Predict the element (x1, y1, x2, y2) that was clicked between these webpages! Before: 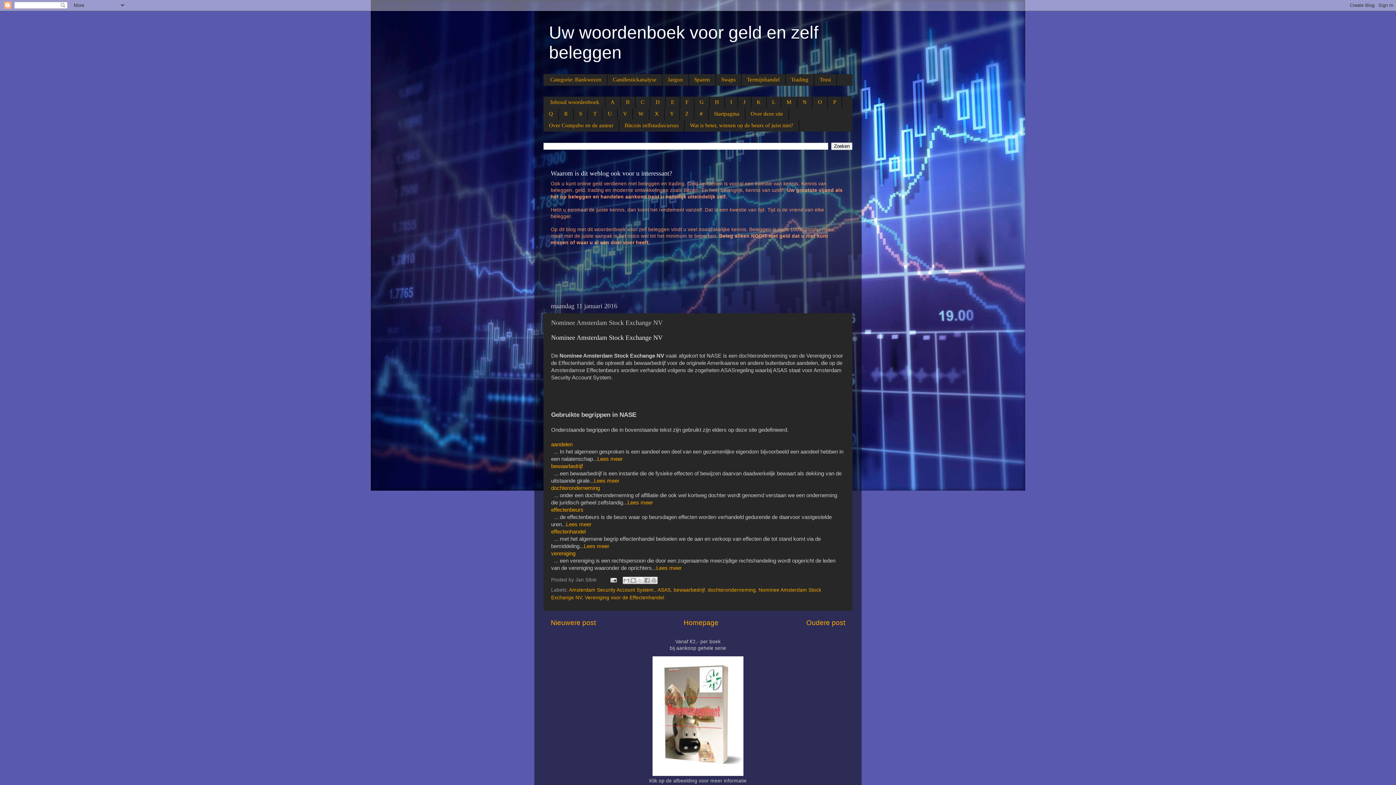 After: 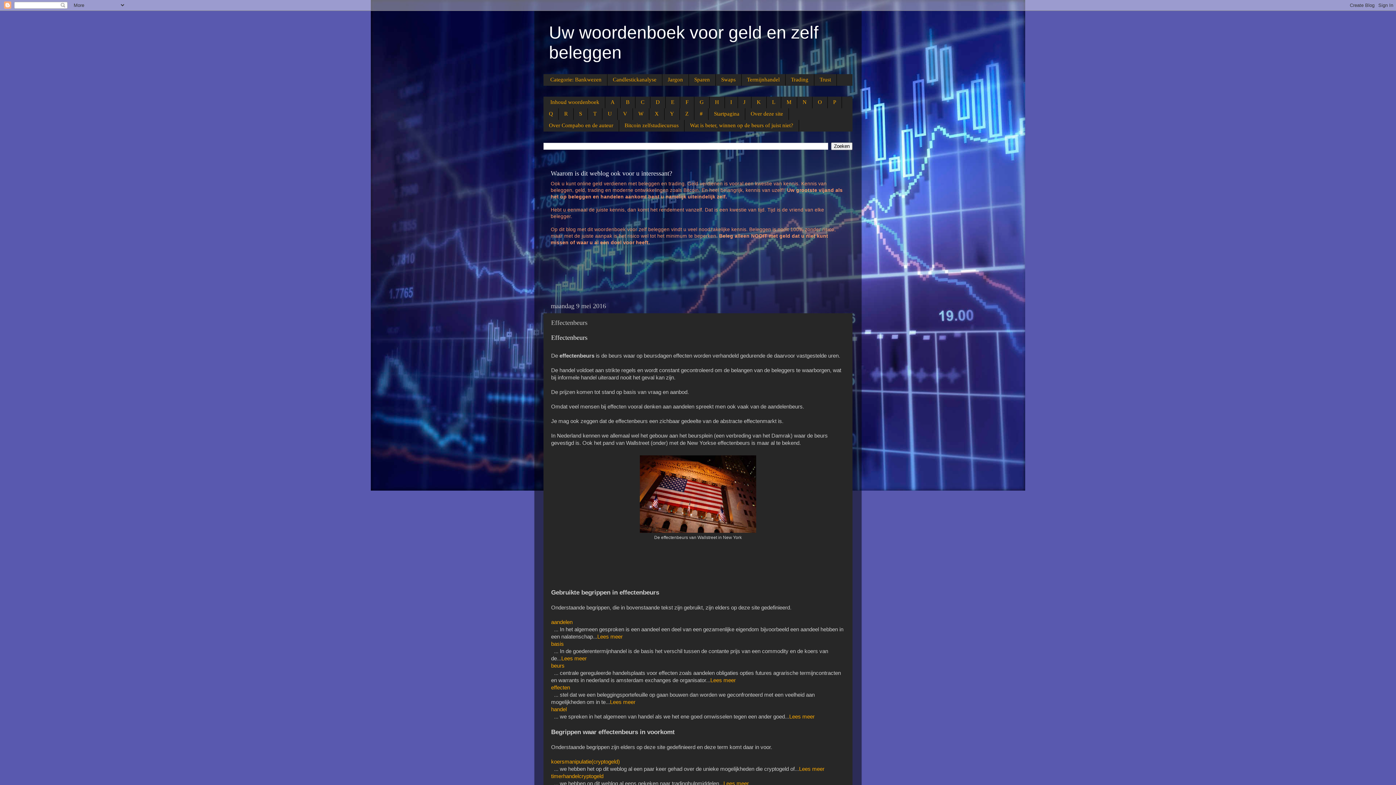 Action: label: effectenbeurs bbox: (551, 507, 583, 513)